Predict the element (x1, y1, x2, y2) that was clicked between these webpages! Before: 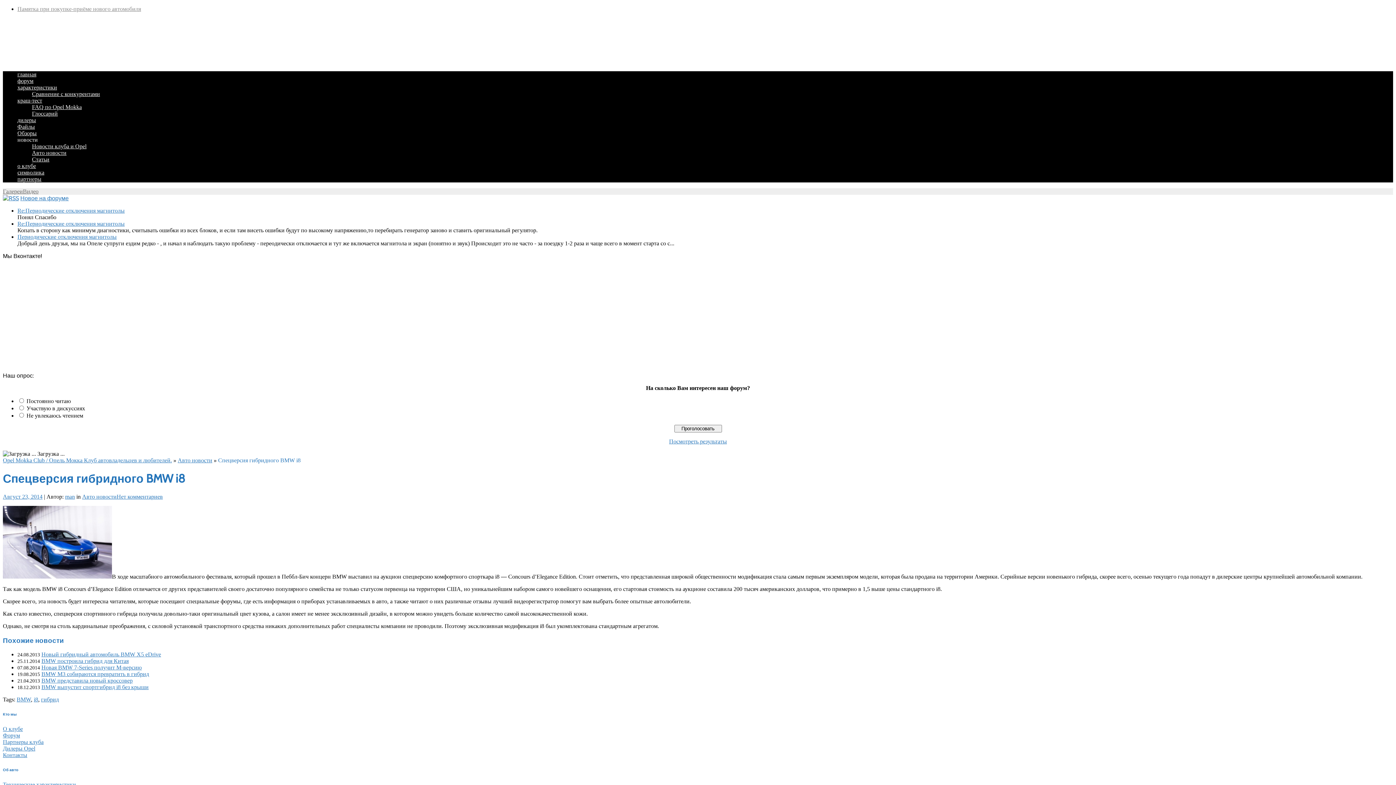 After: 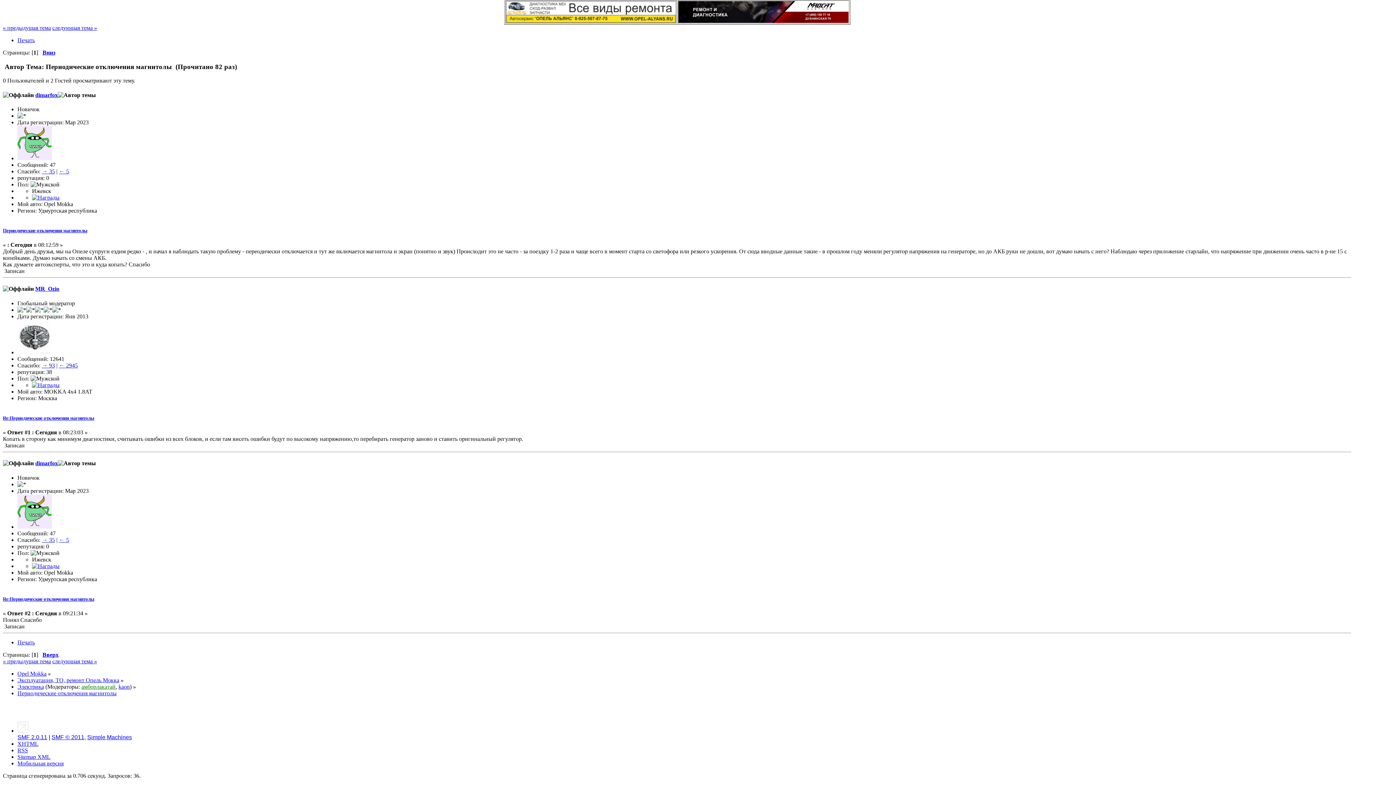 Action: bbox: (17, 207, 124, 213) label: Re:Периодические отключения магнитолы